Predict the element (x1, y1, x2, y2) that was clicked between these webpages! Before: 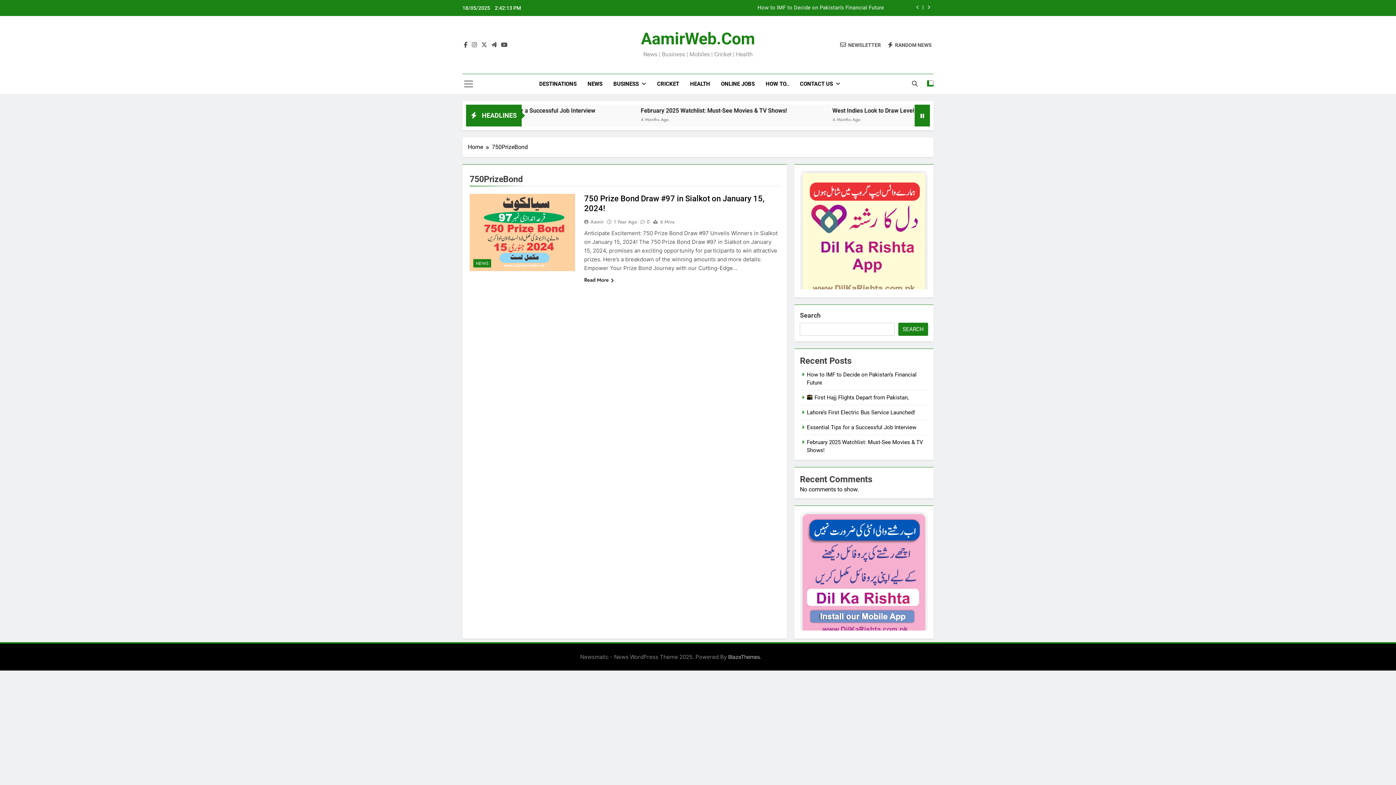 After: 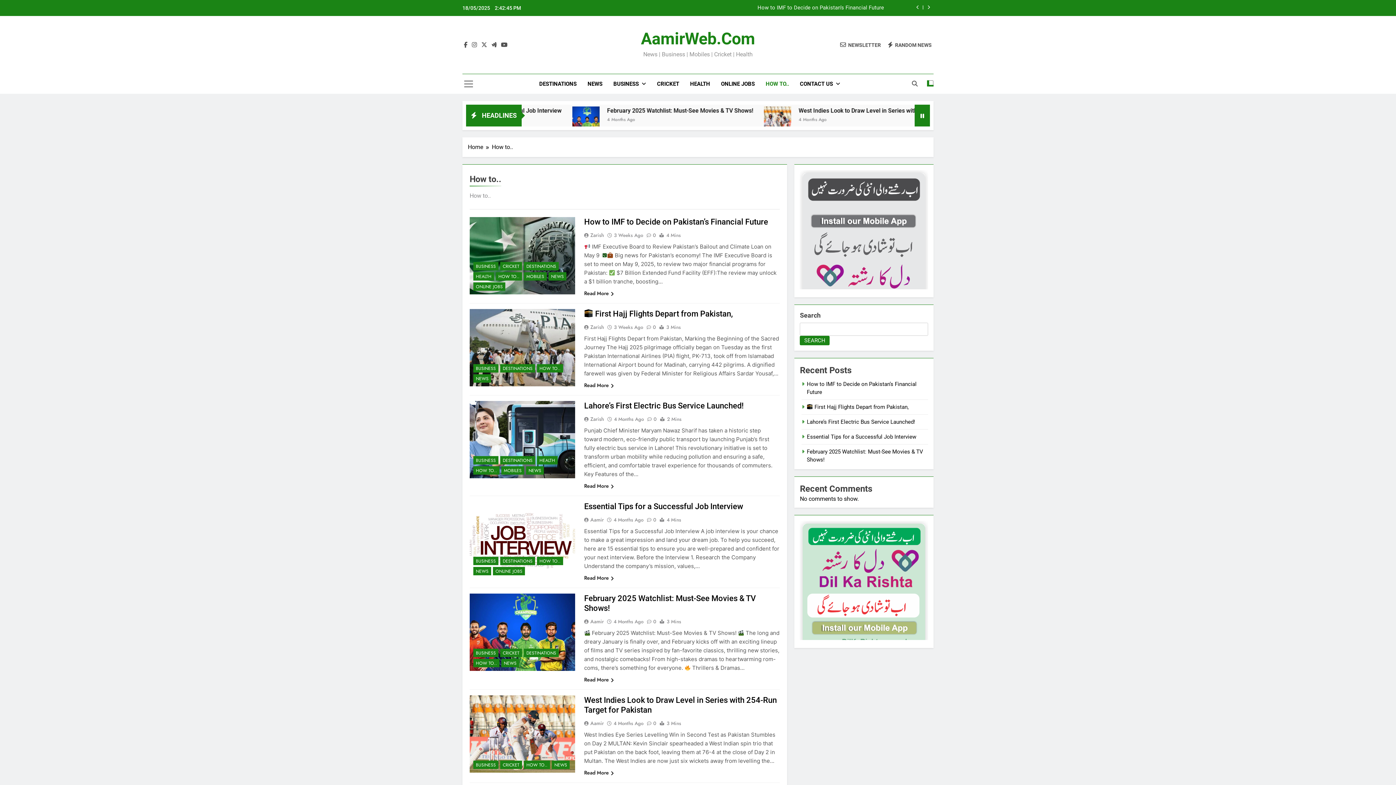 Action: label: HOW TO.. bbox: (760, 74, 794, 93)